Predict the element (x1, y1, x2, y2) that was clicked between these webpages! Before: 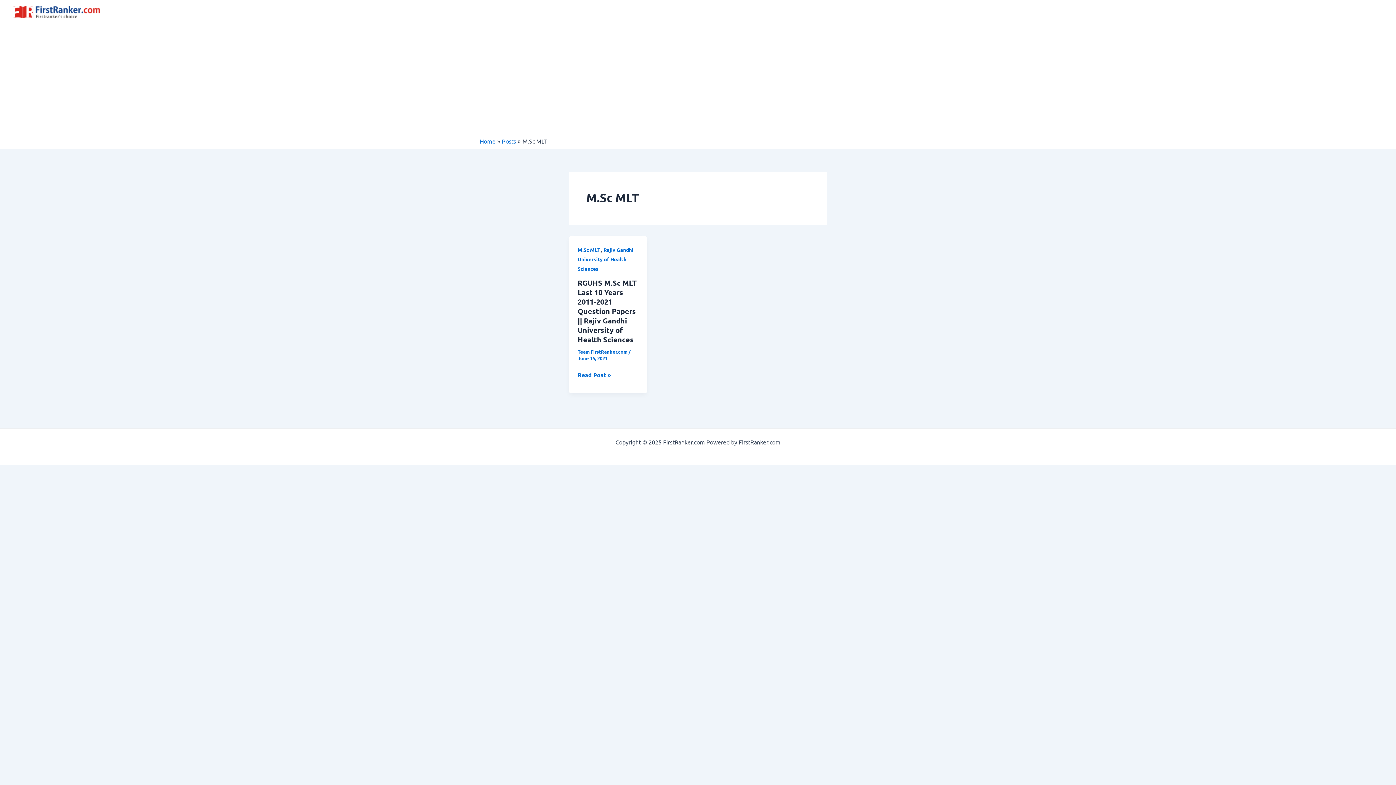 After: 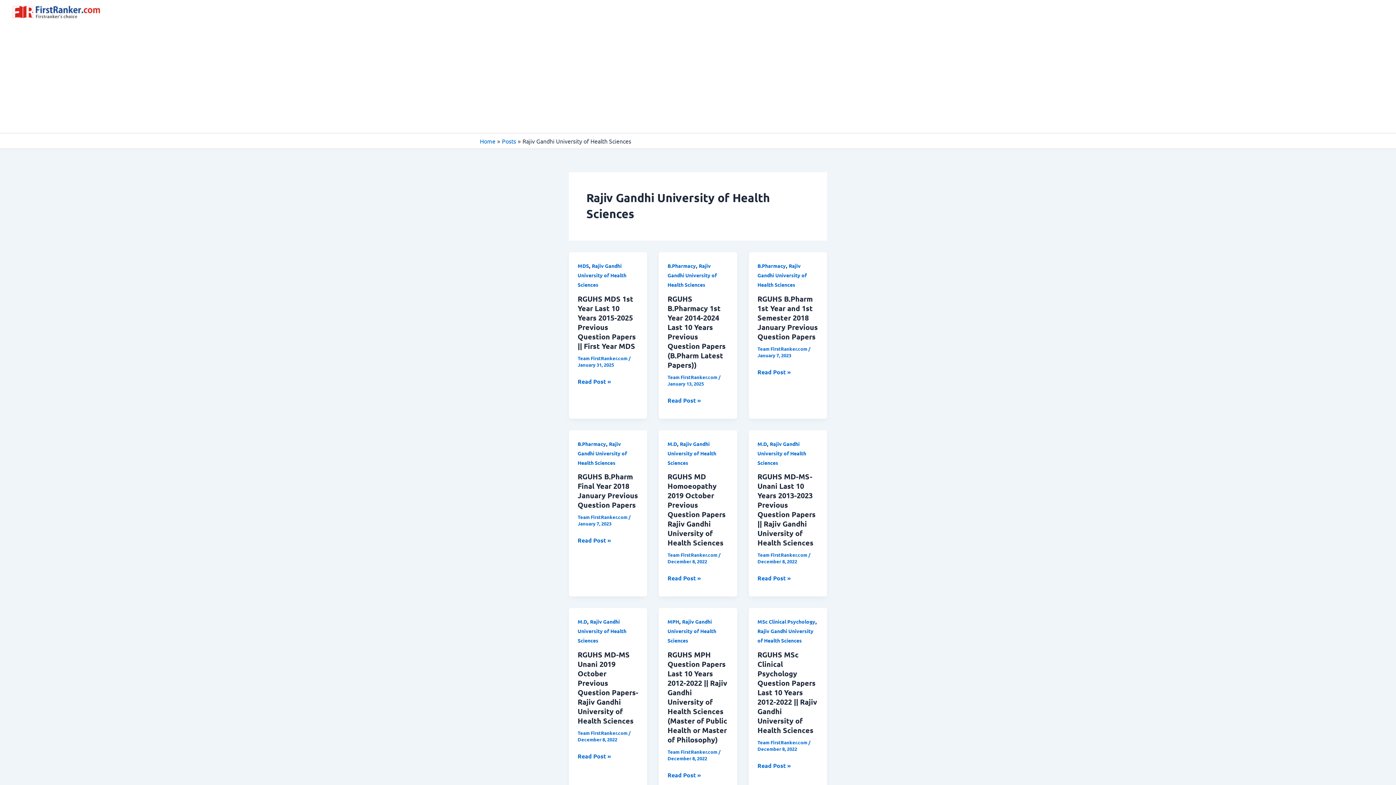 Action: label: Rajiv Gandhi University of Health Sciences bbox: (577, 246, 633, 272)